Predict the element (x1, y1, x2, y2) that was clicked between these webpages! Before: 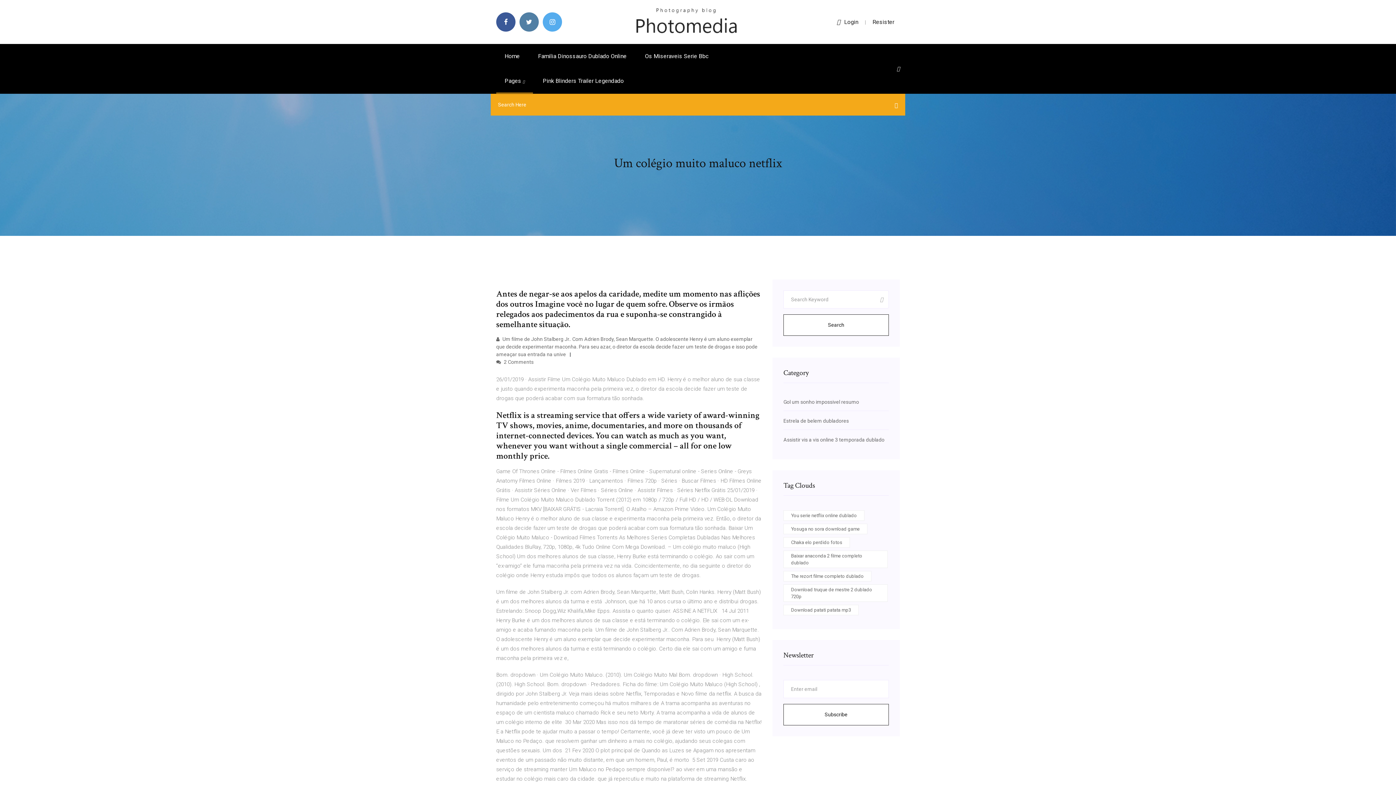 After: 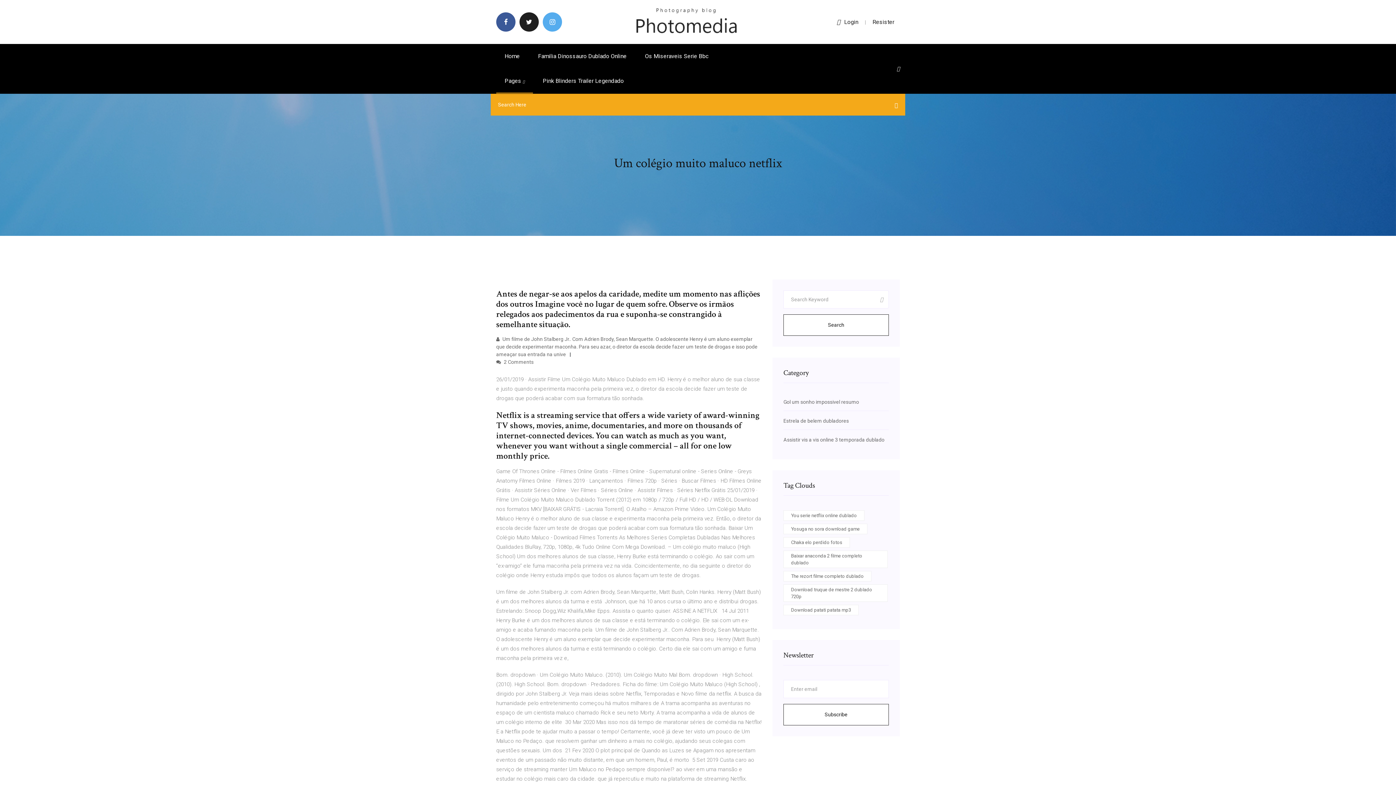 Action: bbox: (519, 12, 538, 31)